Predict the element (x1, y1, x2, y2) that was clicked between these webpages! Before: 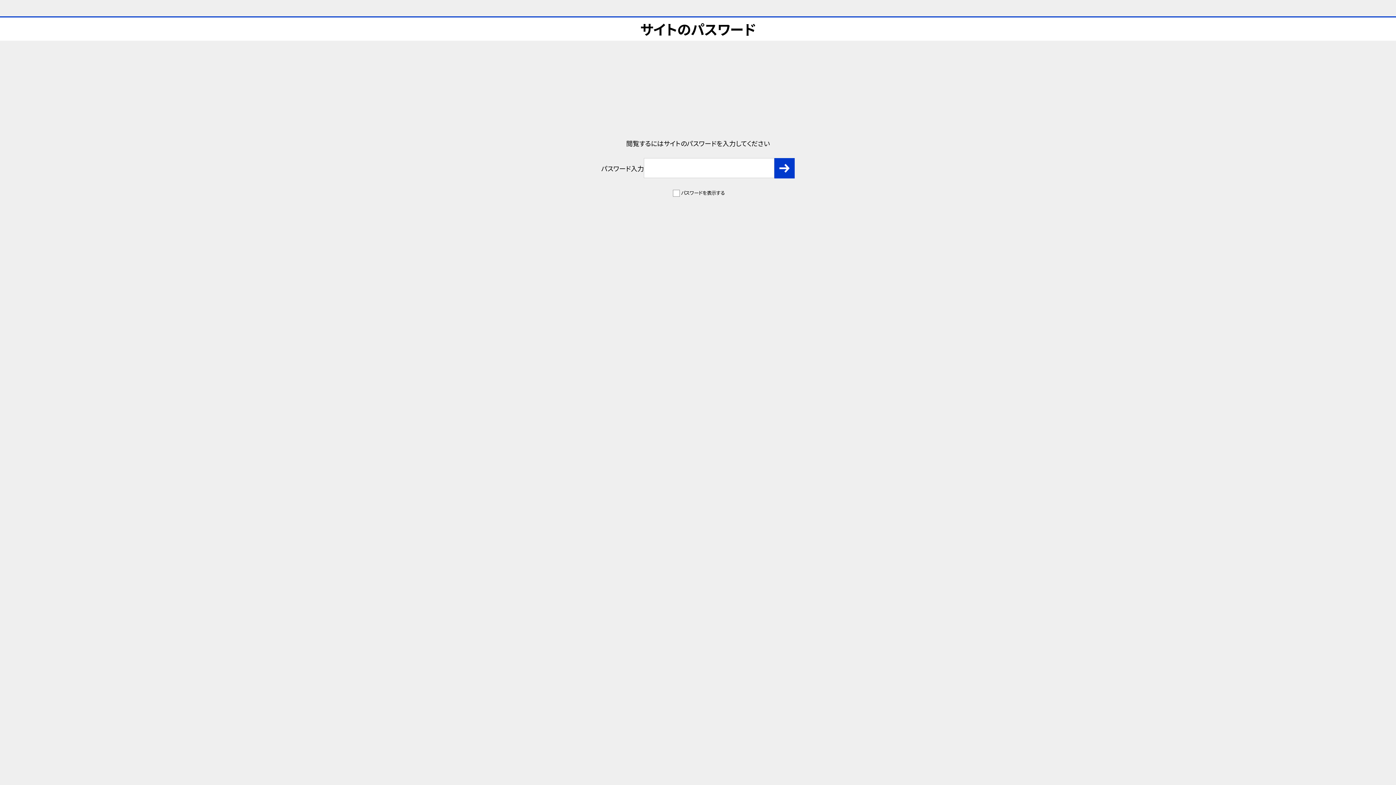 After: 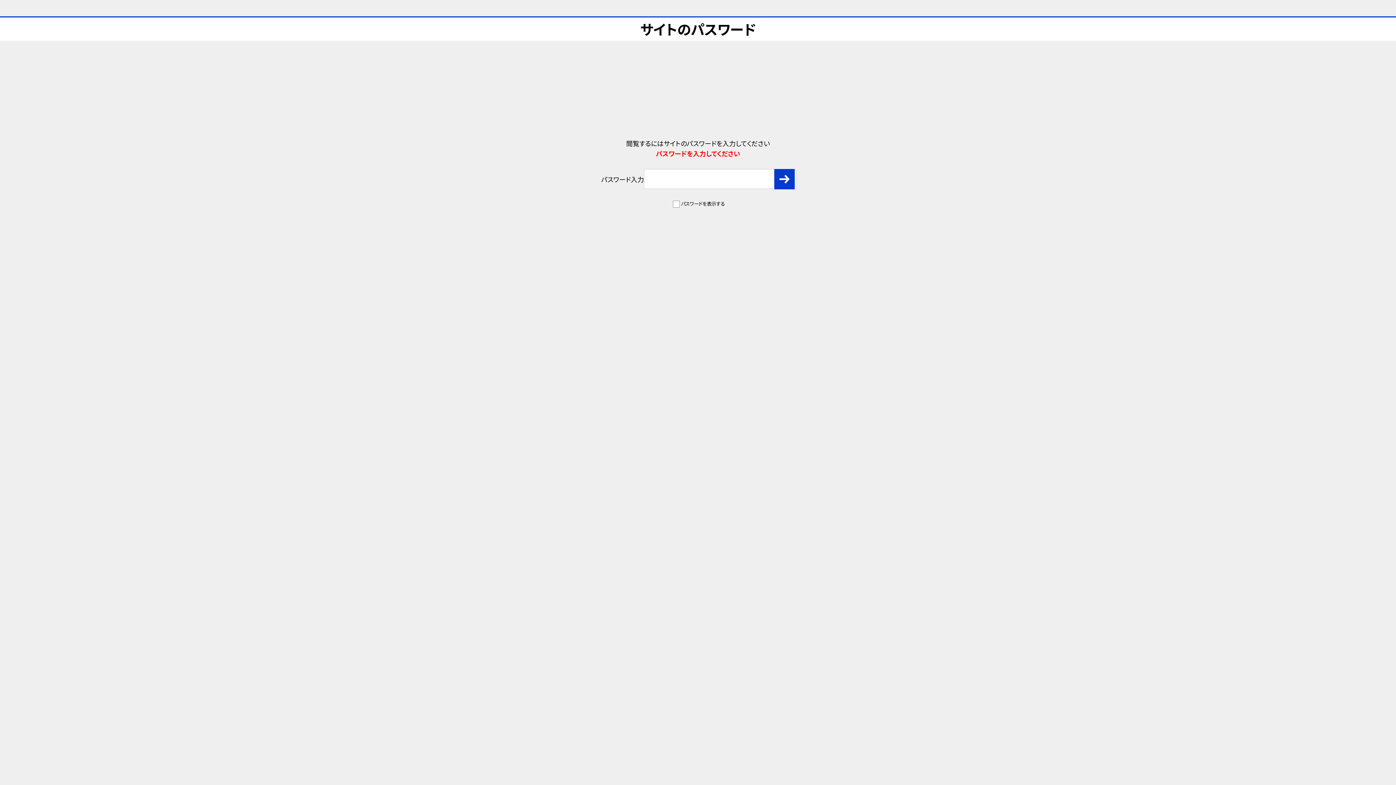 Action: bbox: (774, 158, 794, 178)